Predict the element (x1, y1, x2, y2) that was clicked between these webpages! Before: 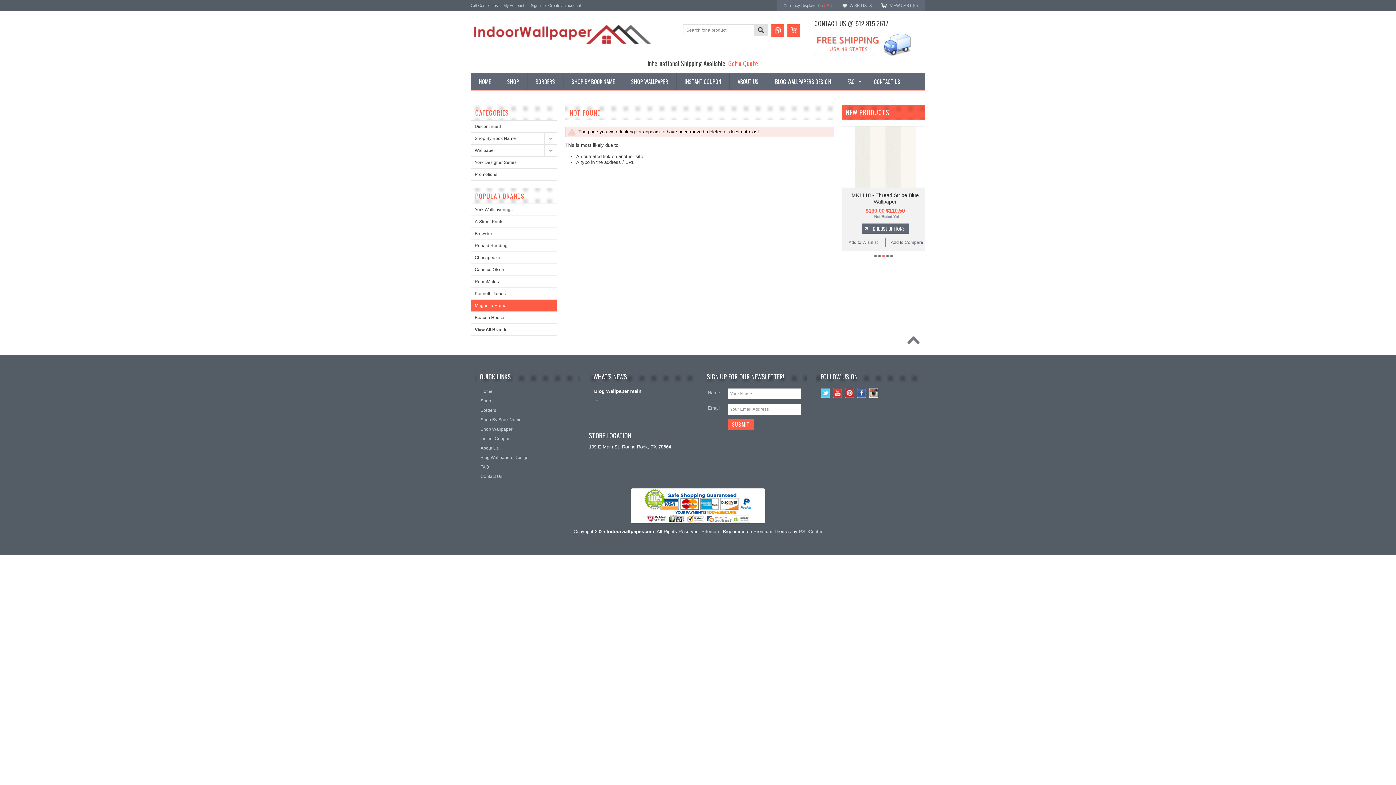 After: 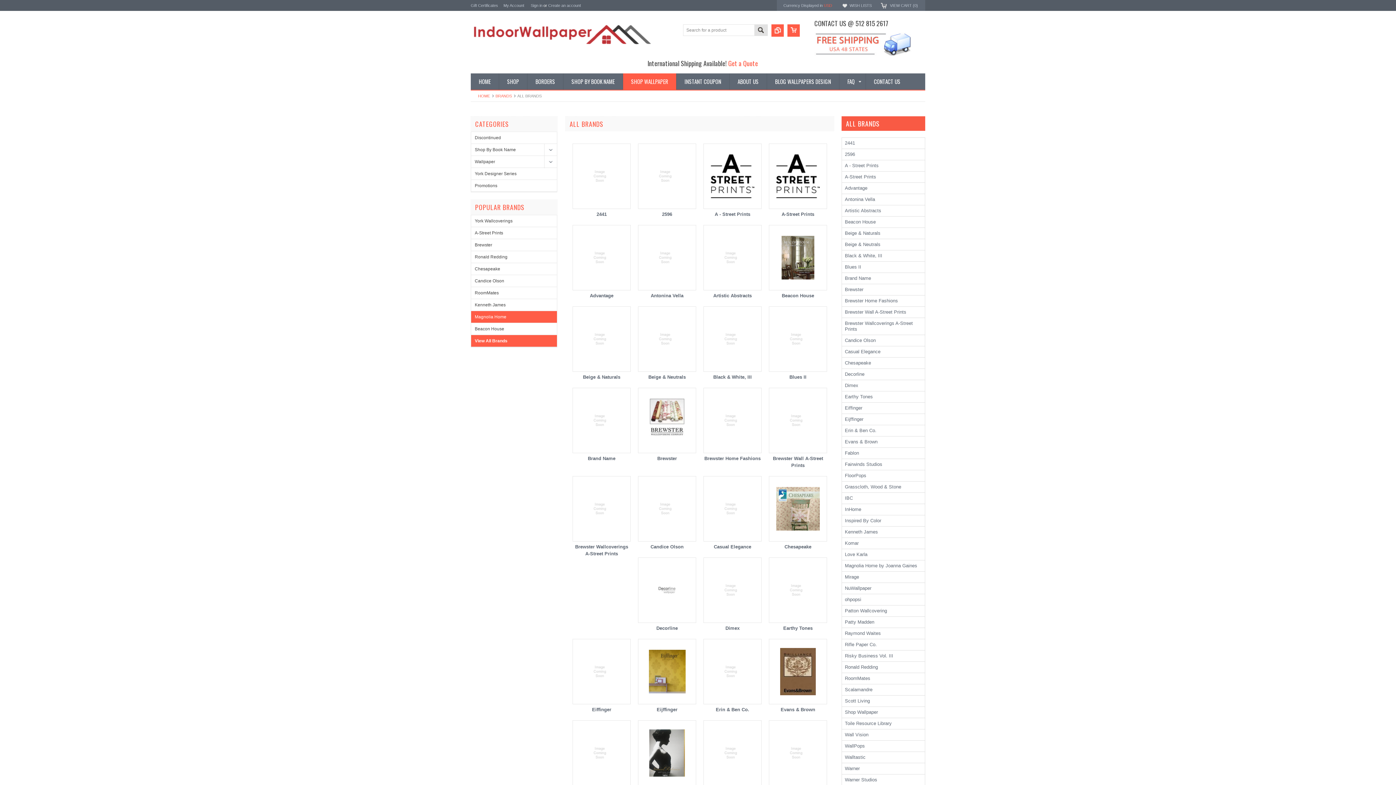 Action: label: SHOP WALLPAPER bbox: (622, 73, 676, 89)